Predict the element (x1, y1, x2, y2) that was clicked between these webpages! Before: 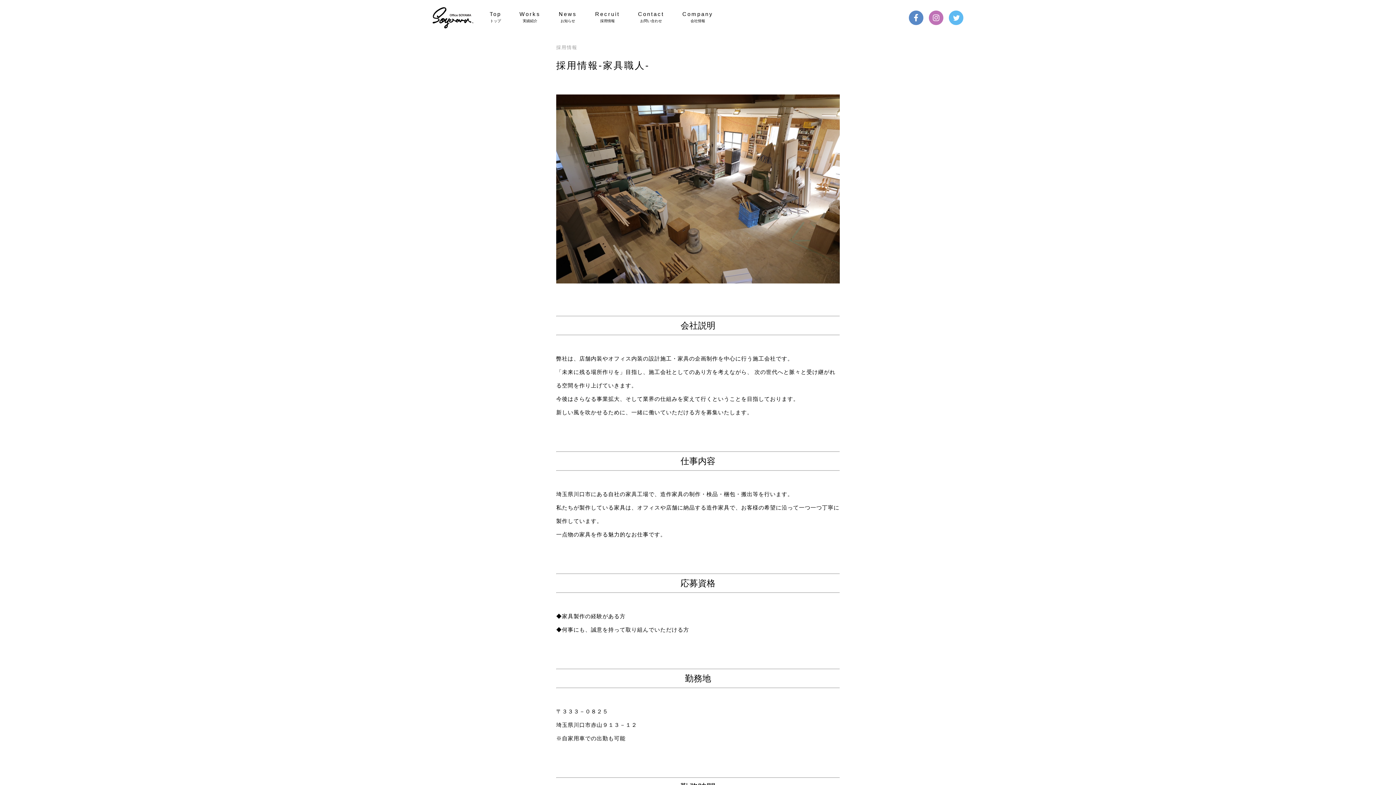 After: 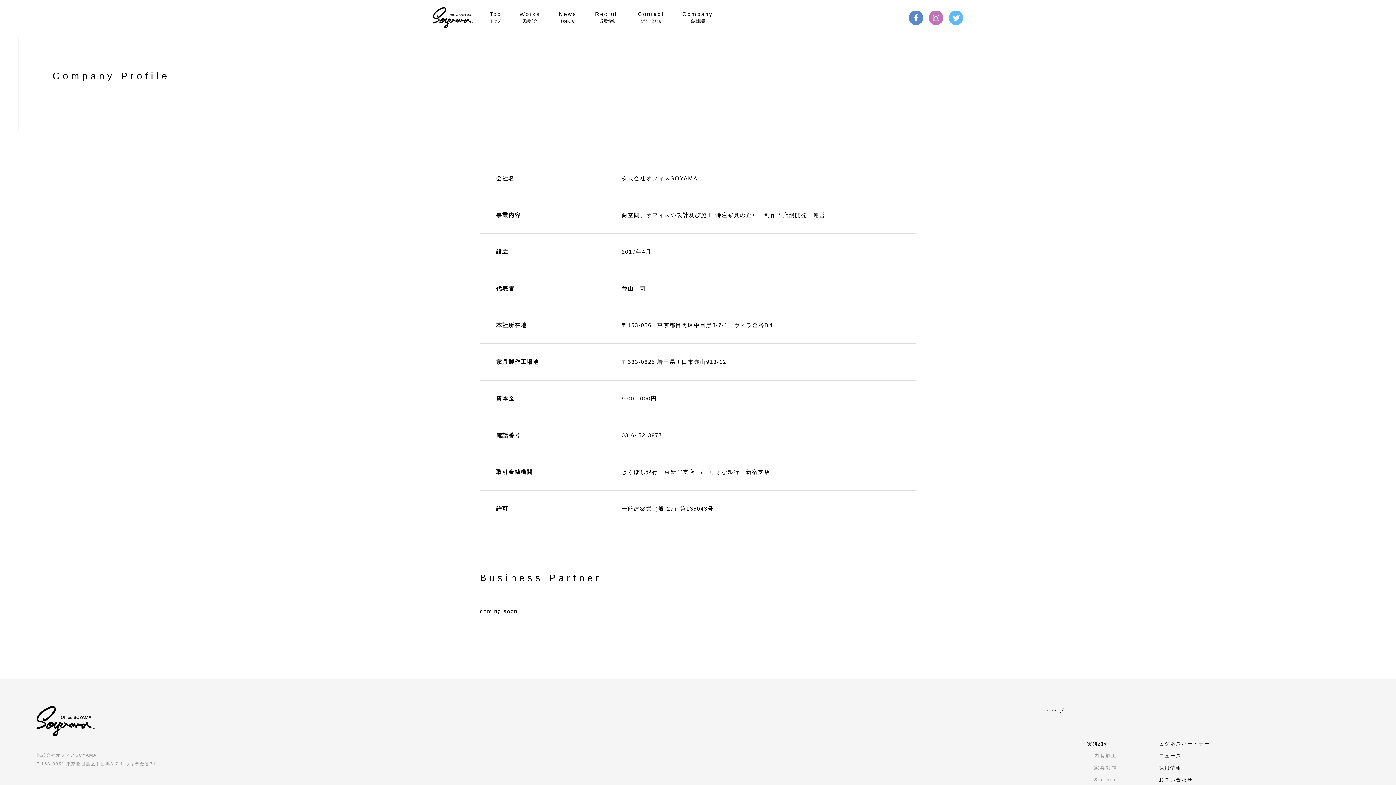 Action: label: Company
会社情報 bbox: (682, 10, 713, 25)